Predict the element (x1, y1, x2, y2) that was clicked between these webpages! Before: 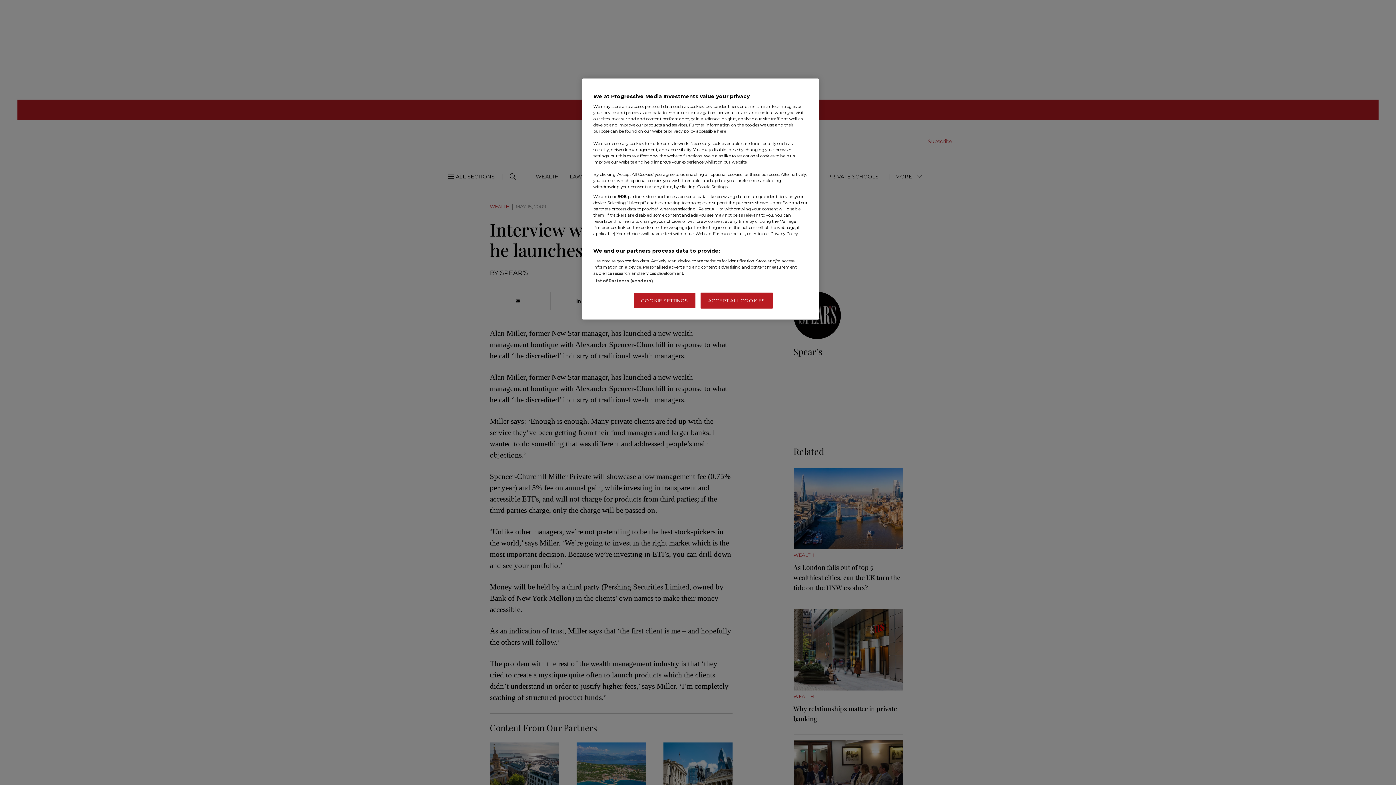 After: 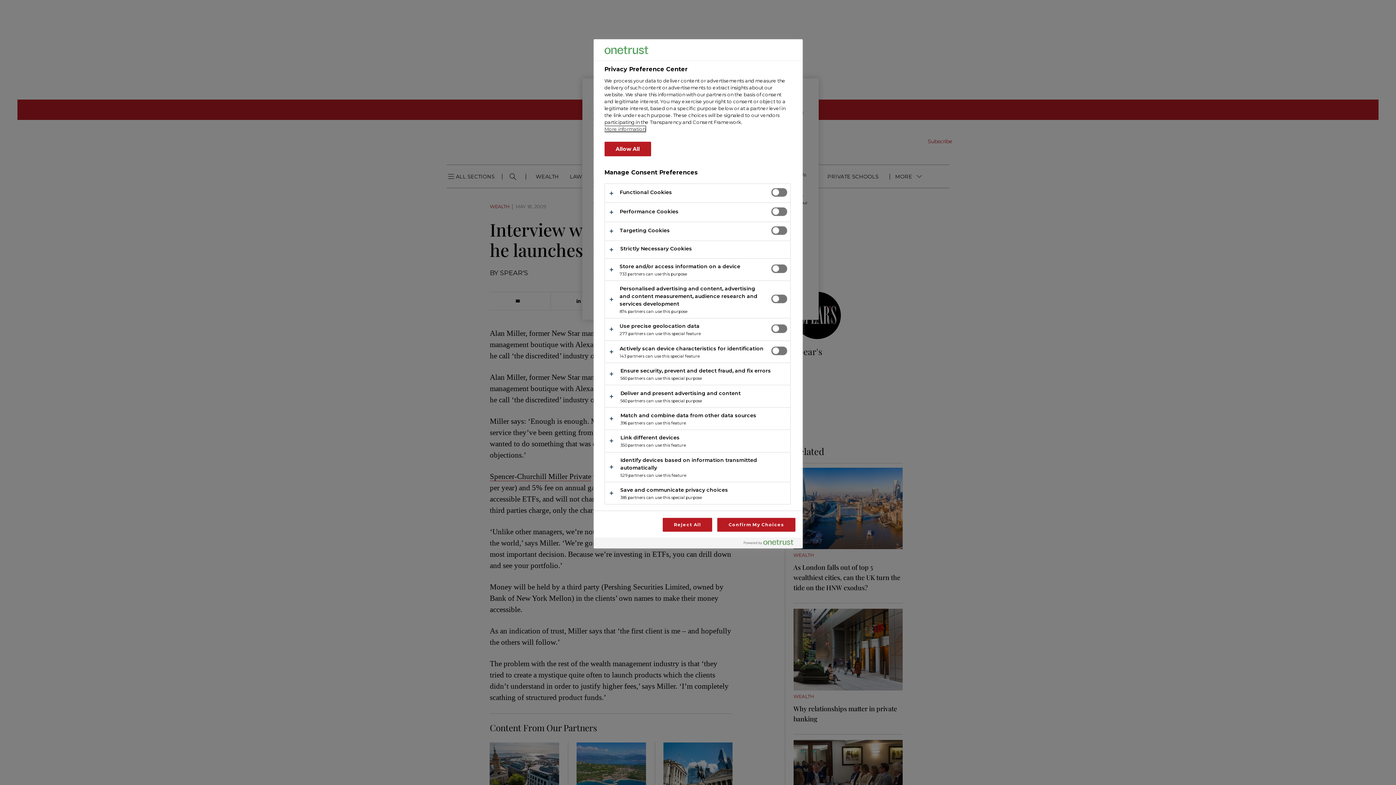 Action: label: COOKIE SETTINGS bbox: (633, 292, 696, 308)